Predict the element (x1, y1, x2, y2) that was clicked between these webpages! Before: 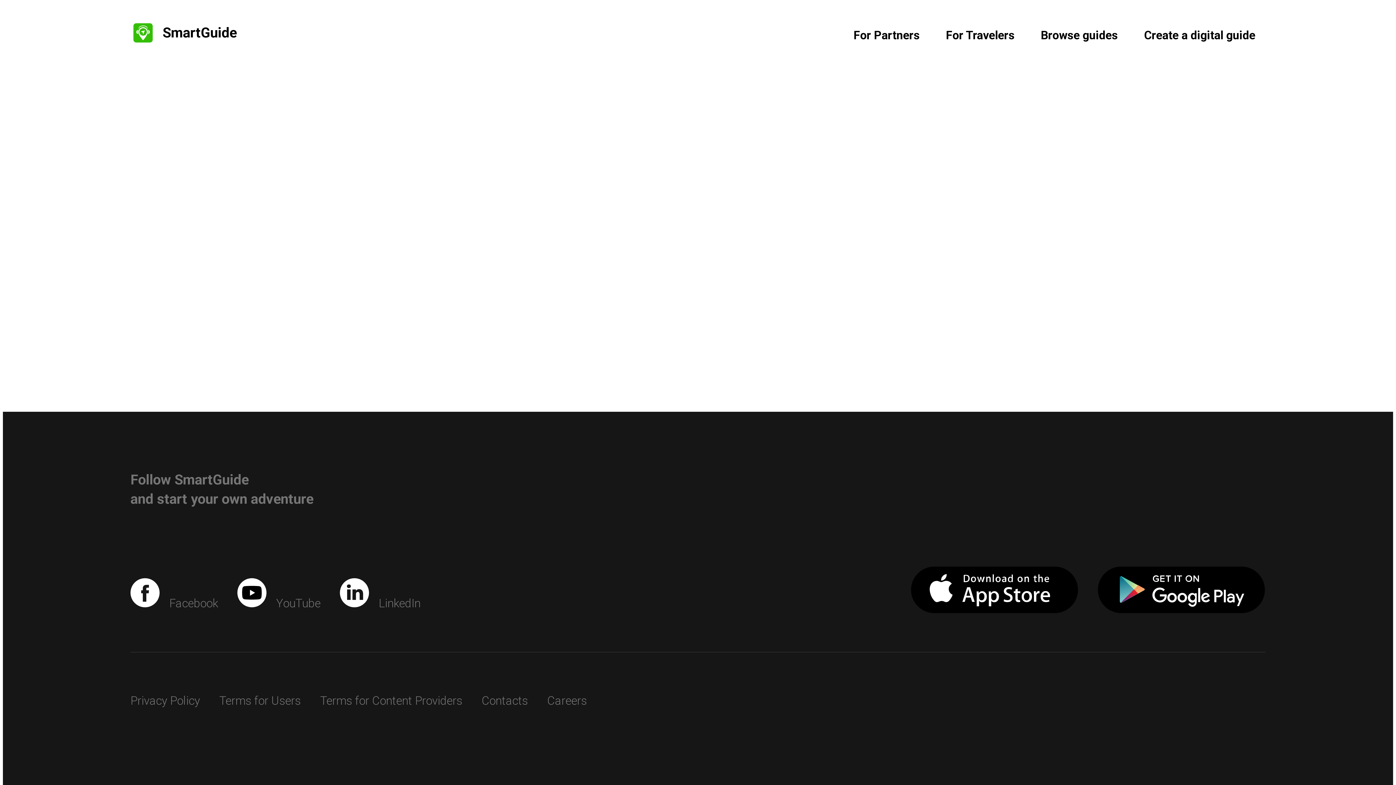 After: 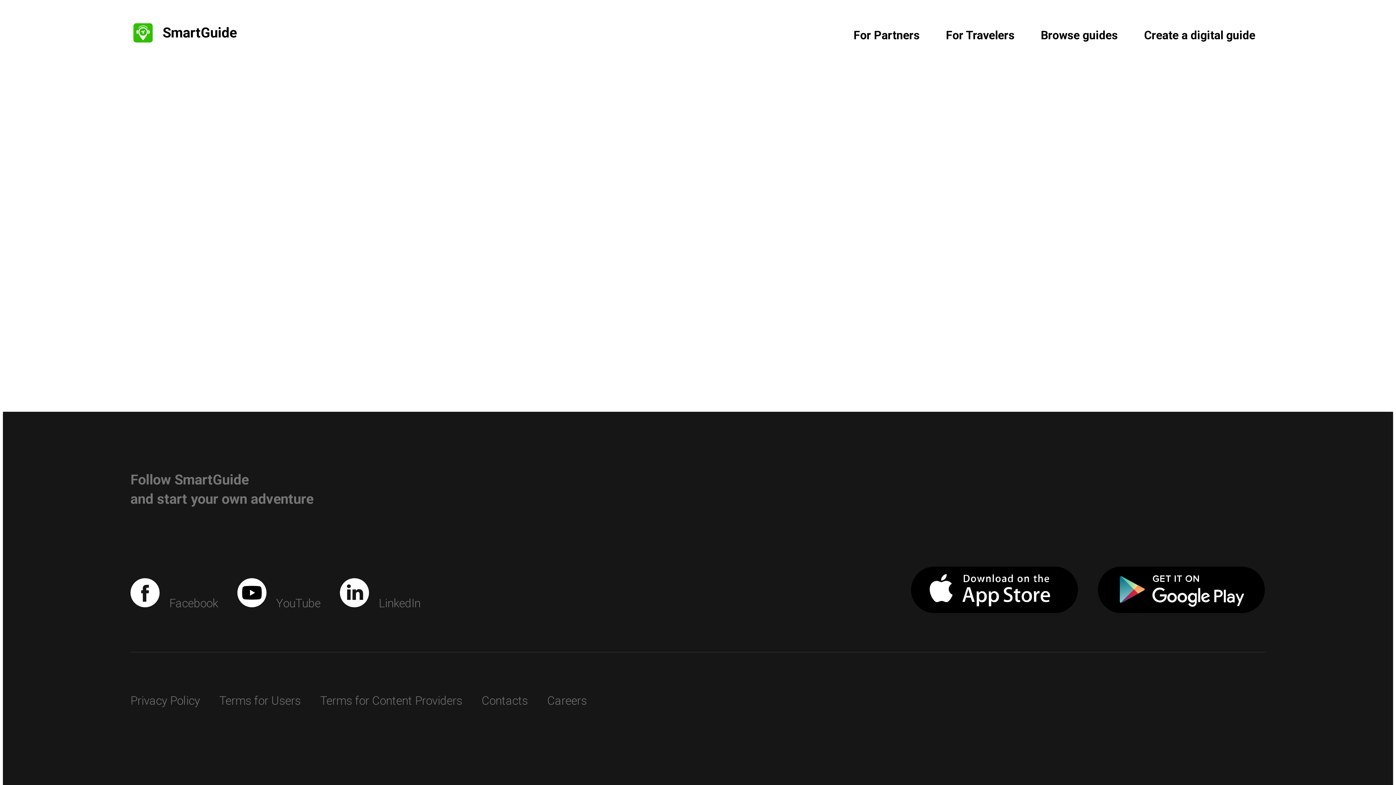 Action: bbox: (911, 567, 1078, 613)